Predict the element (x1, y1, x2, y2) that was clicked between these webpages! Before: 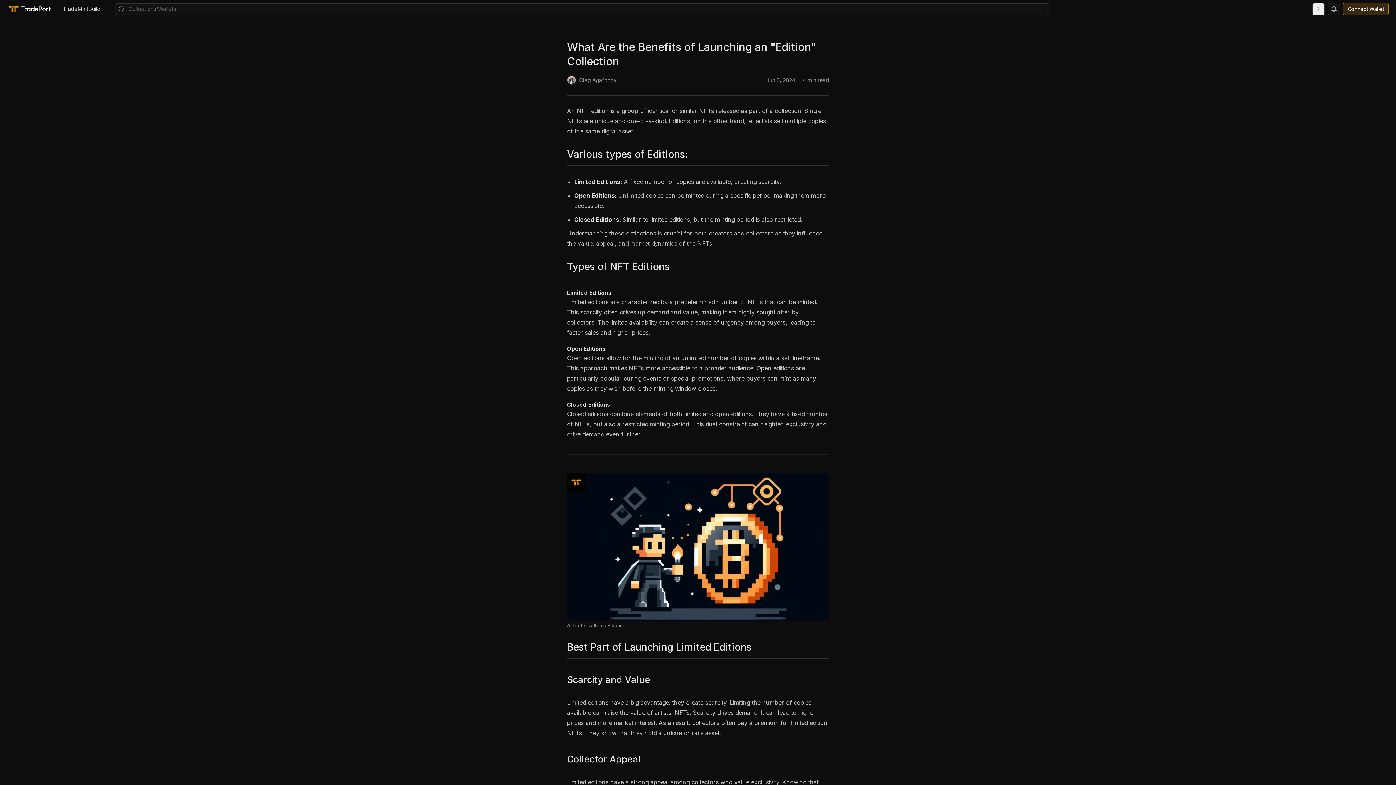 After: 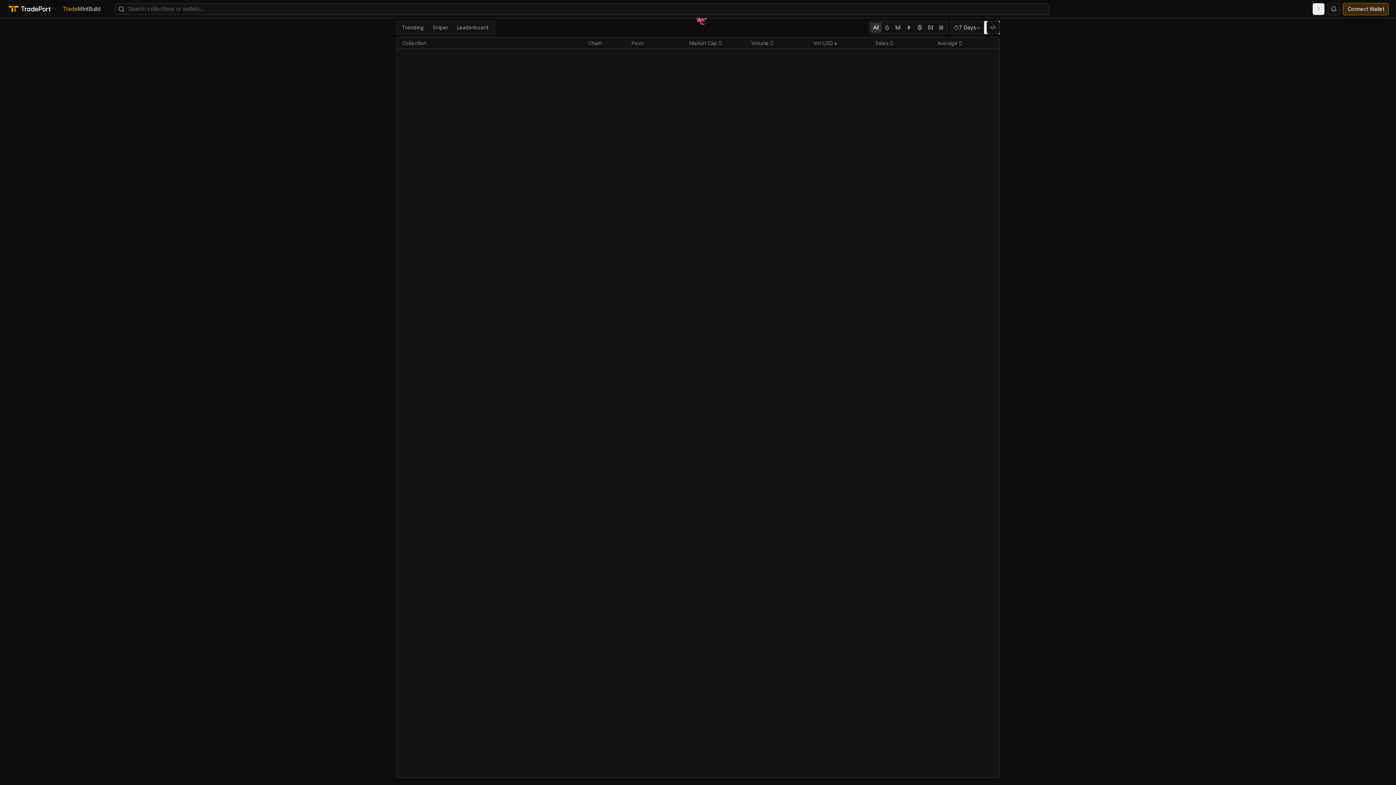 Action: bbox: (62, 4, 77, 12) label: Trade